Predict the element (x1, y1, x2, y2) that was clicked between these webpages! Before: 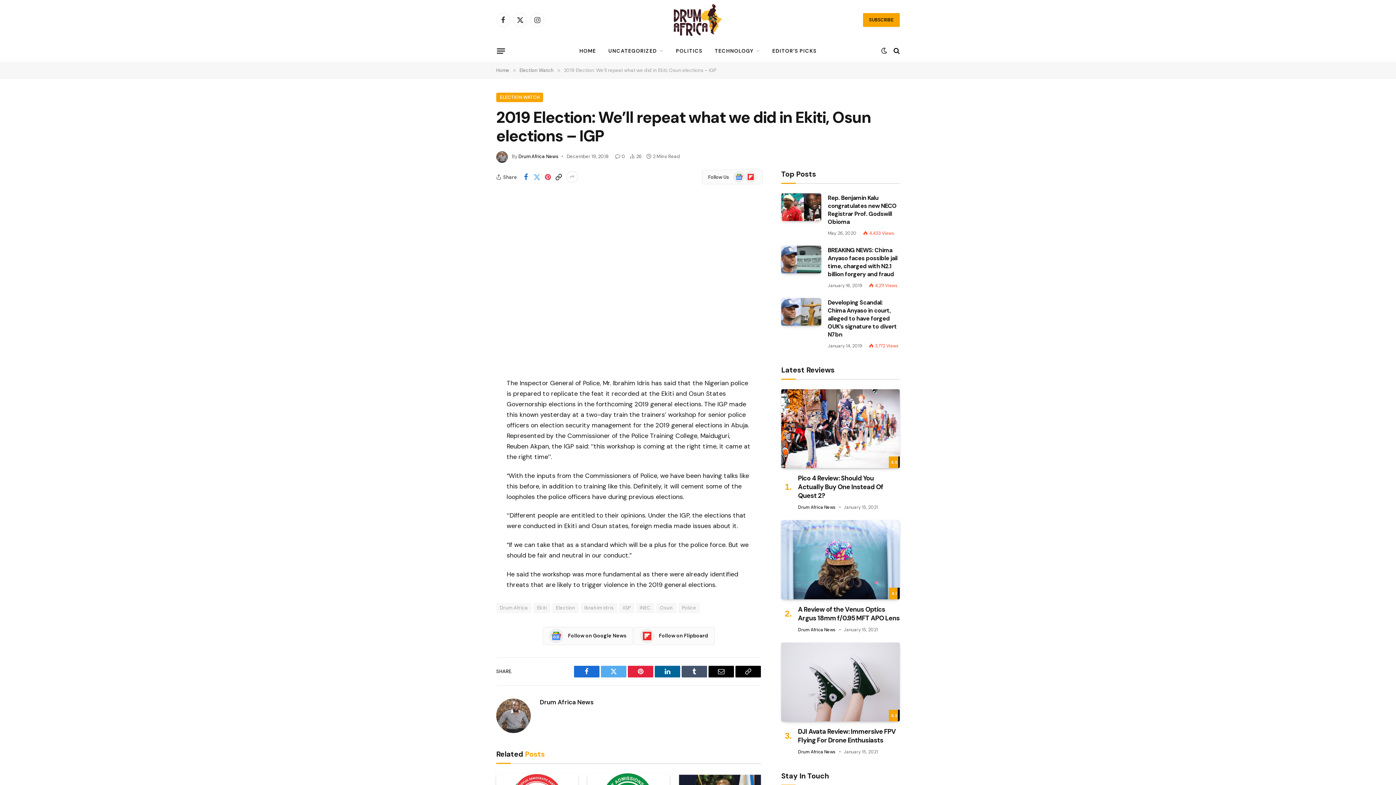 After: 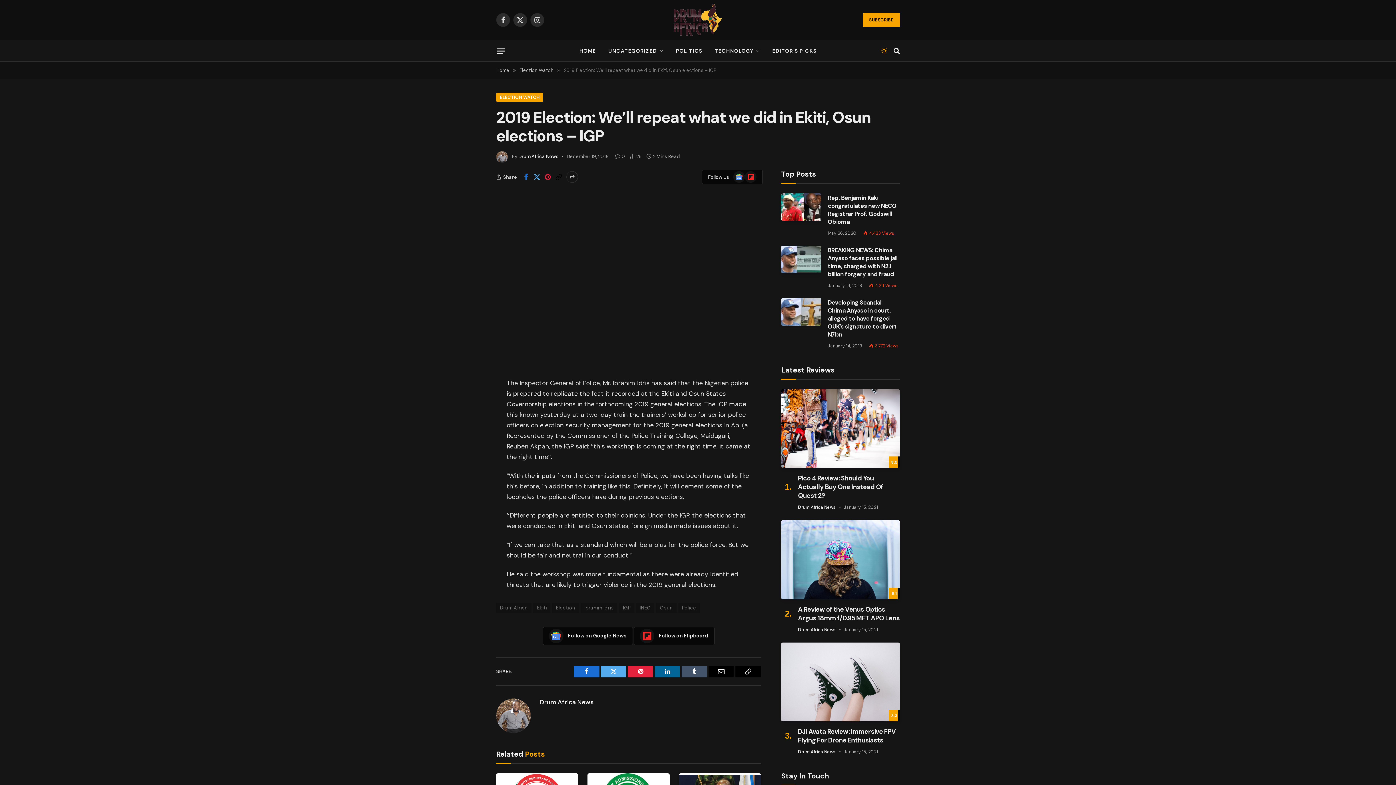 Action: bbox: (879, 47, 889, 54)